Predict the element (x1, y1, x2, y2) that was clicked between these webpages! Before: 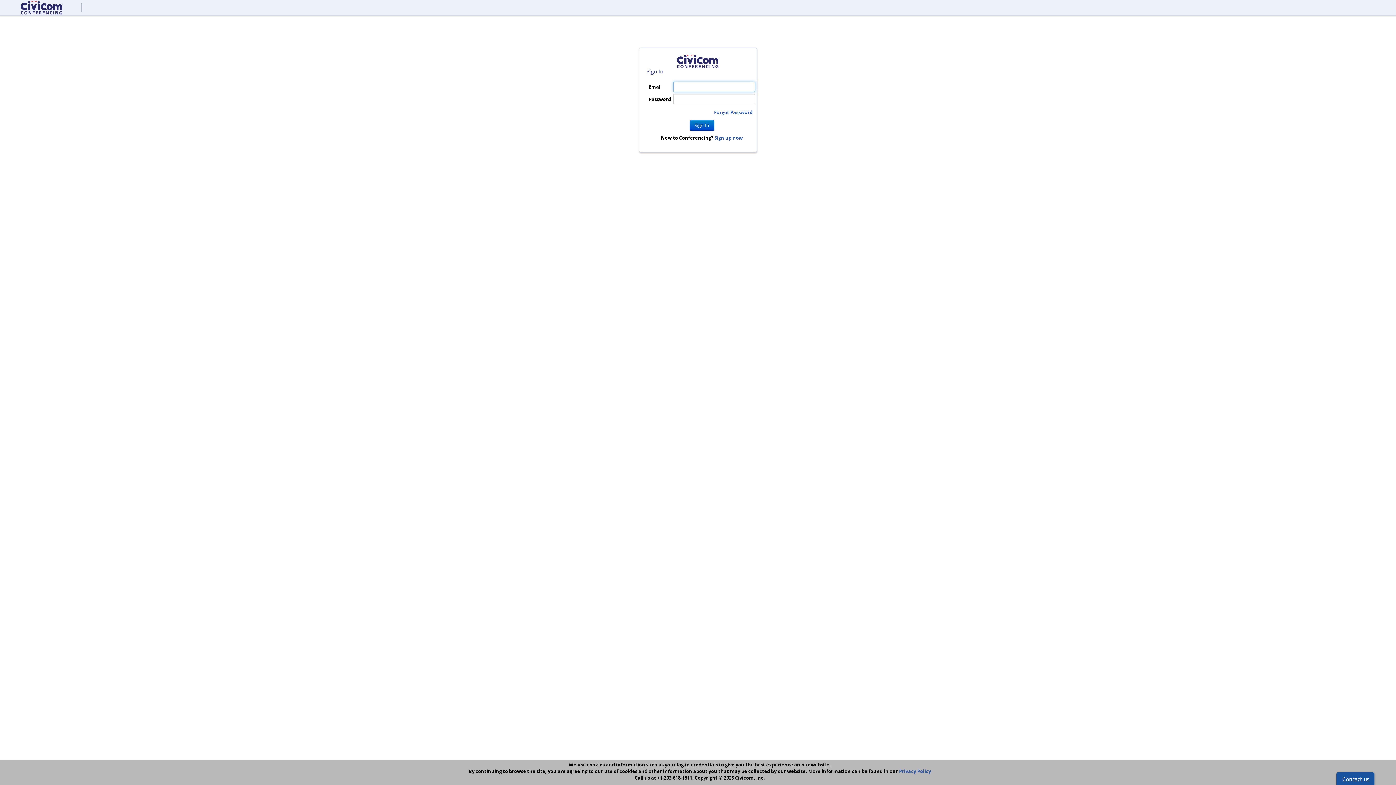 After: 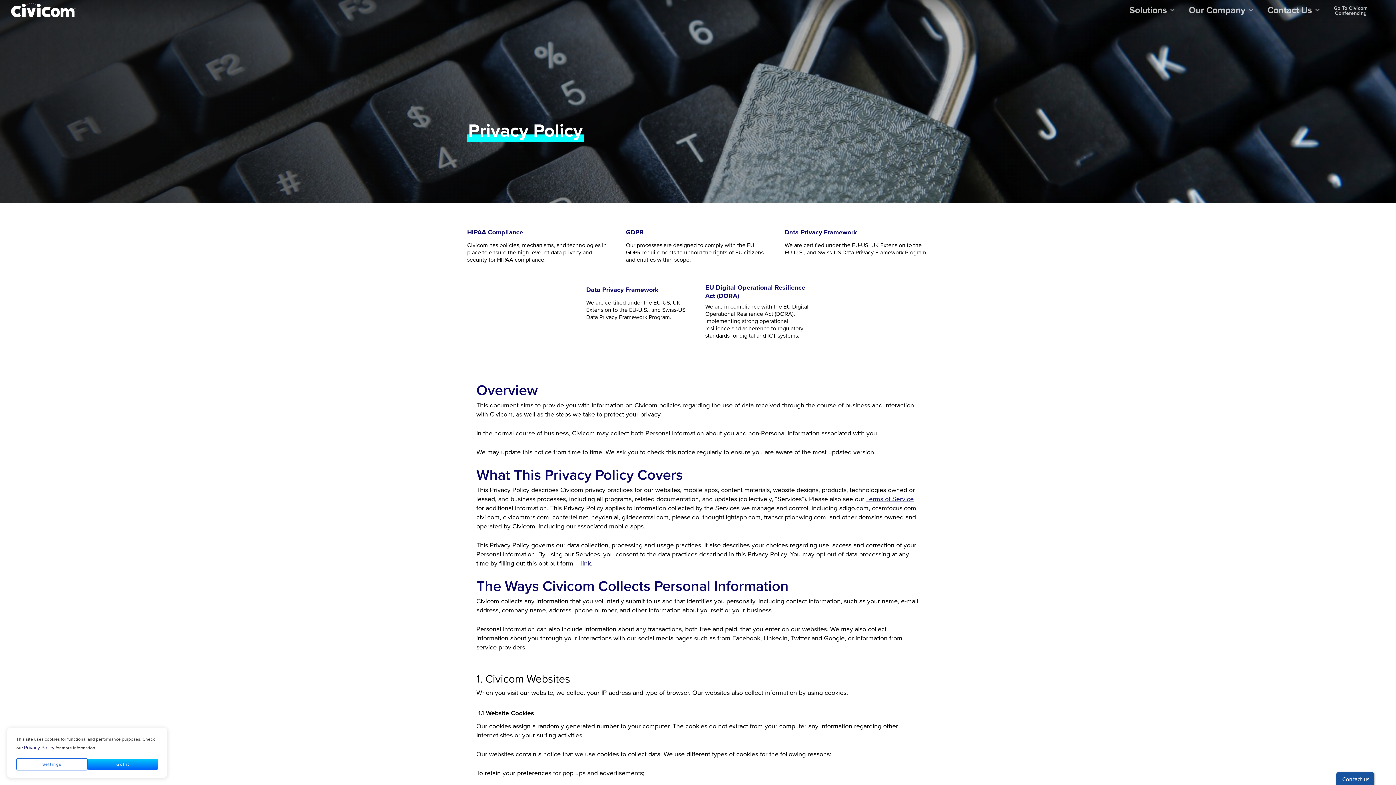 Action: label: Privacy Policy bbox: (899, 768, 931, 774)